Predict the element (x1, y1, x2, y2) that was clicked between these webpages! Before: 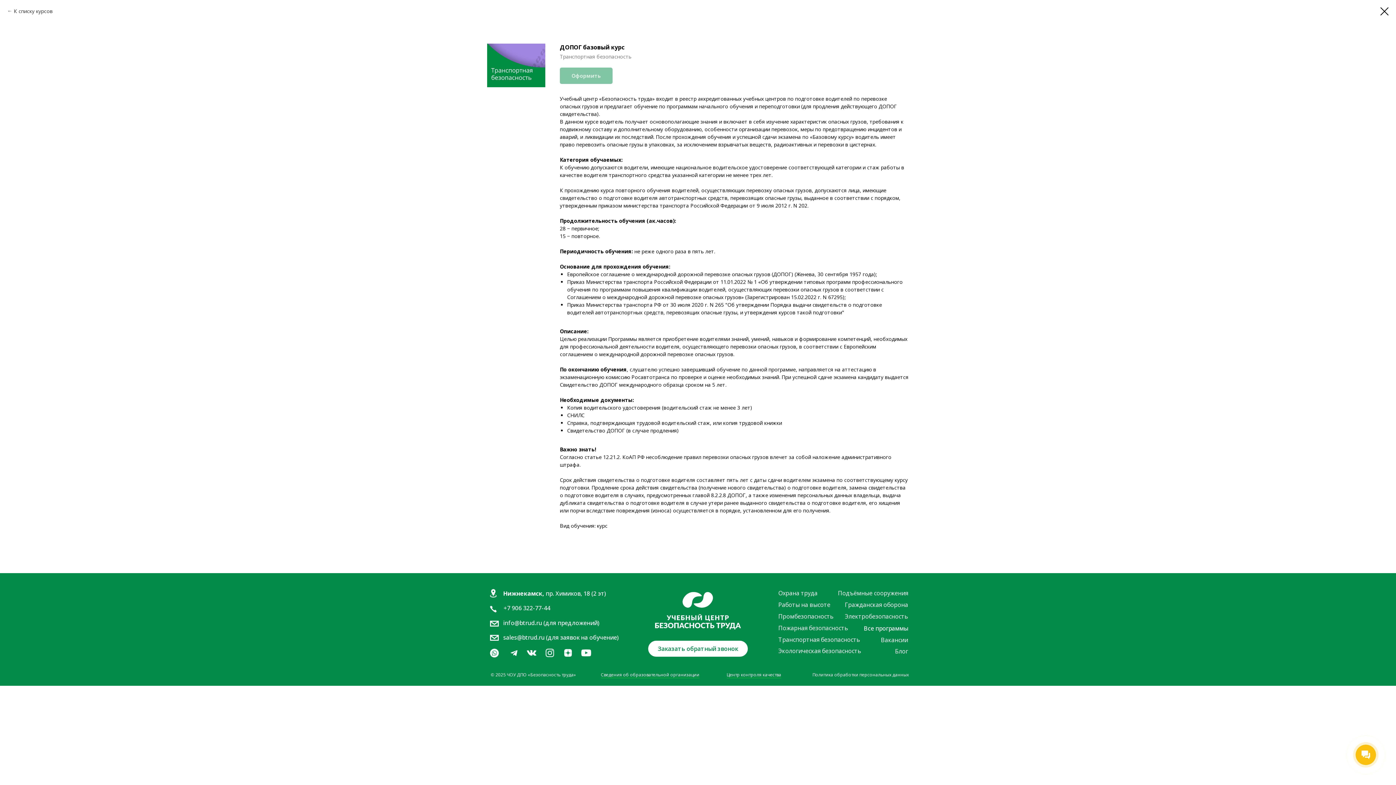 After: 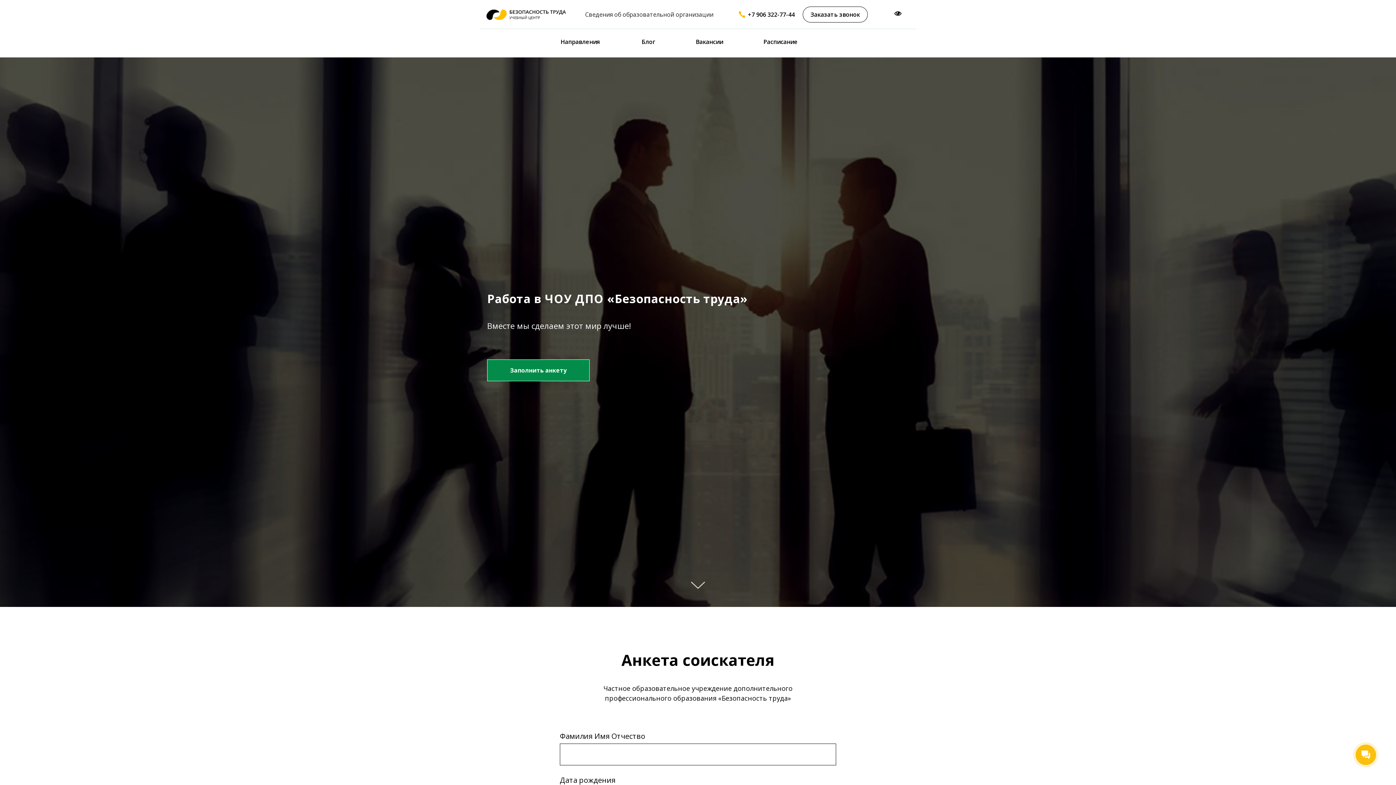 Action: label: Вакансии bbox: (875, 635, 908, 645)